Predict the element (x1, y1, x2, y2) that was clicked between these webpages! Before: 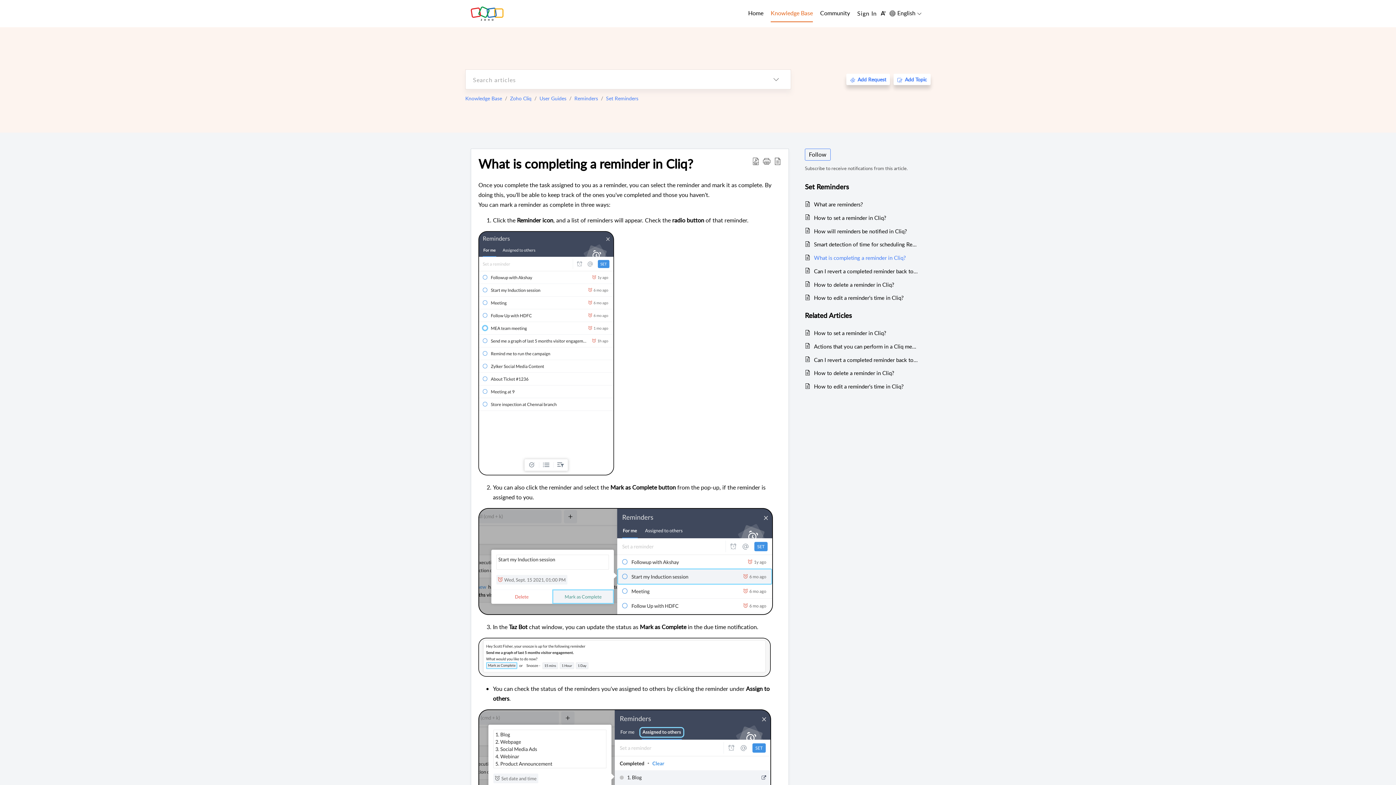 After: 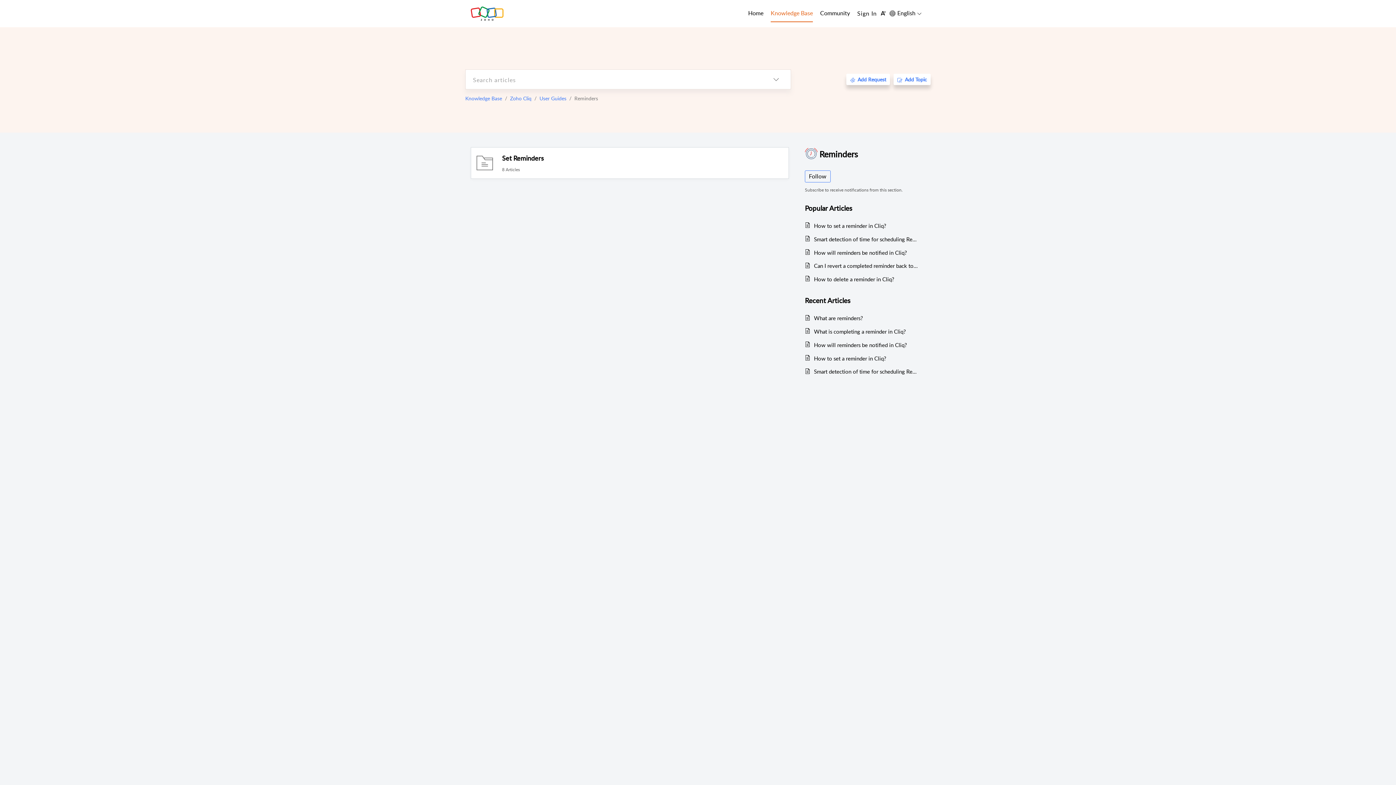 Action: label: Reminders bbox: (574, 94, 598, 101)